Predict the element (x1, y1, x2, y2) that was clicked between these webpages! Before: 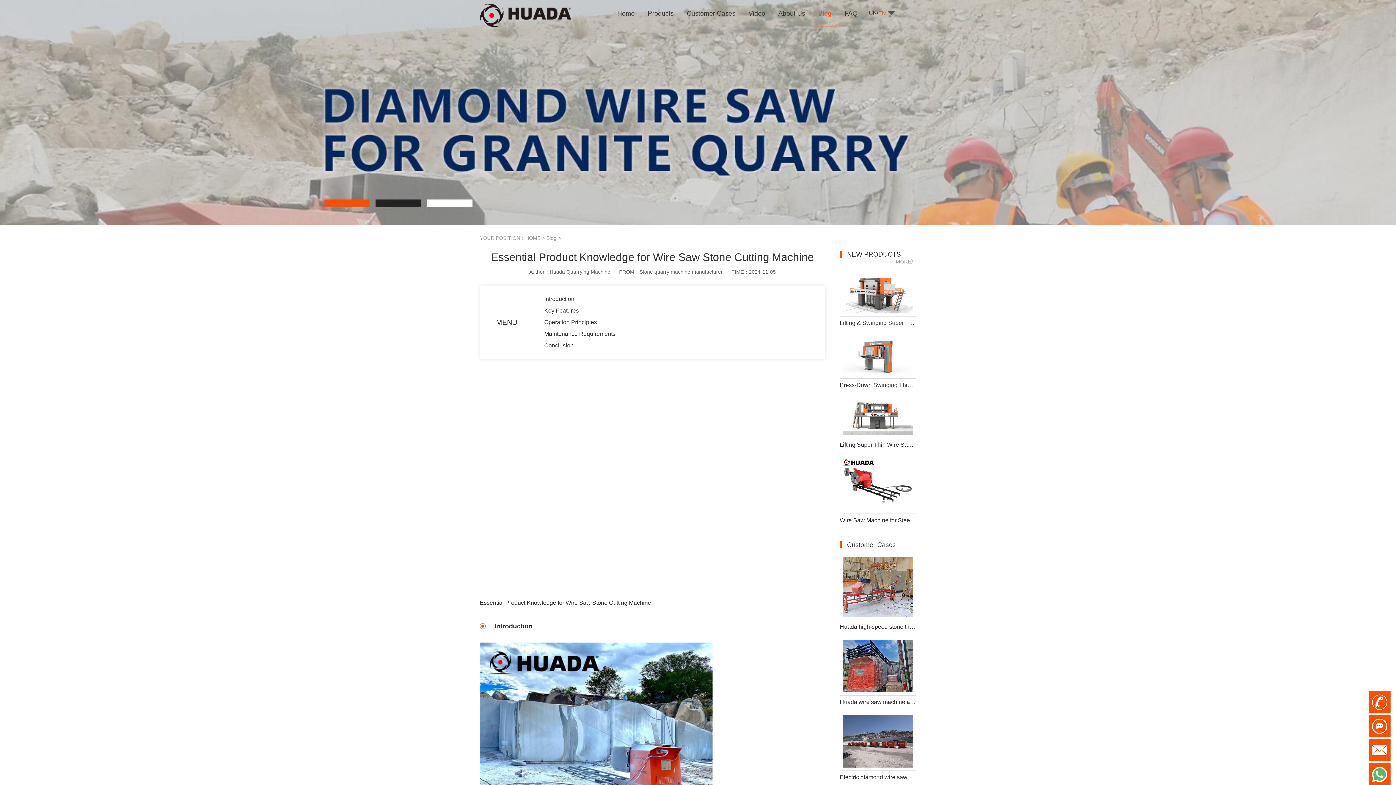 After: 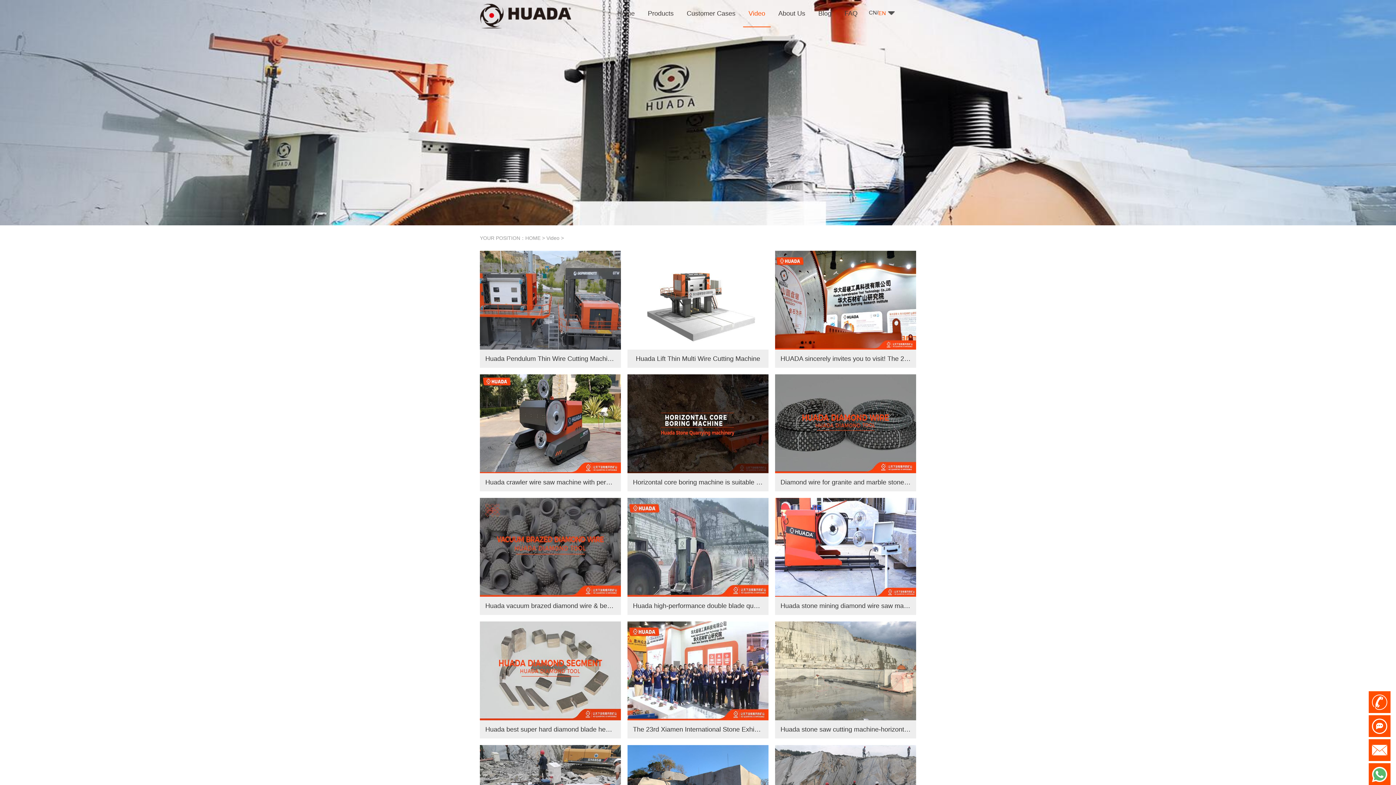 Action: label: Video bbox: (748, 0, 767, 27)